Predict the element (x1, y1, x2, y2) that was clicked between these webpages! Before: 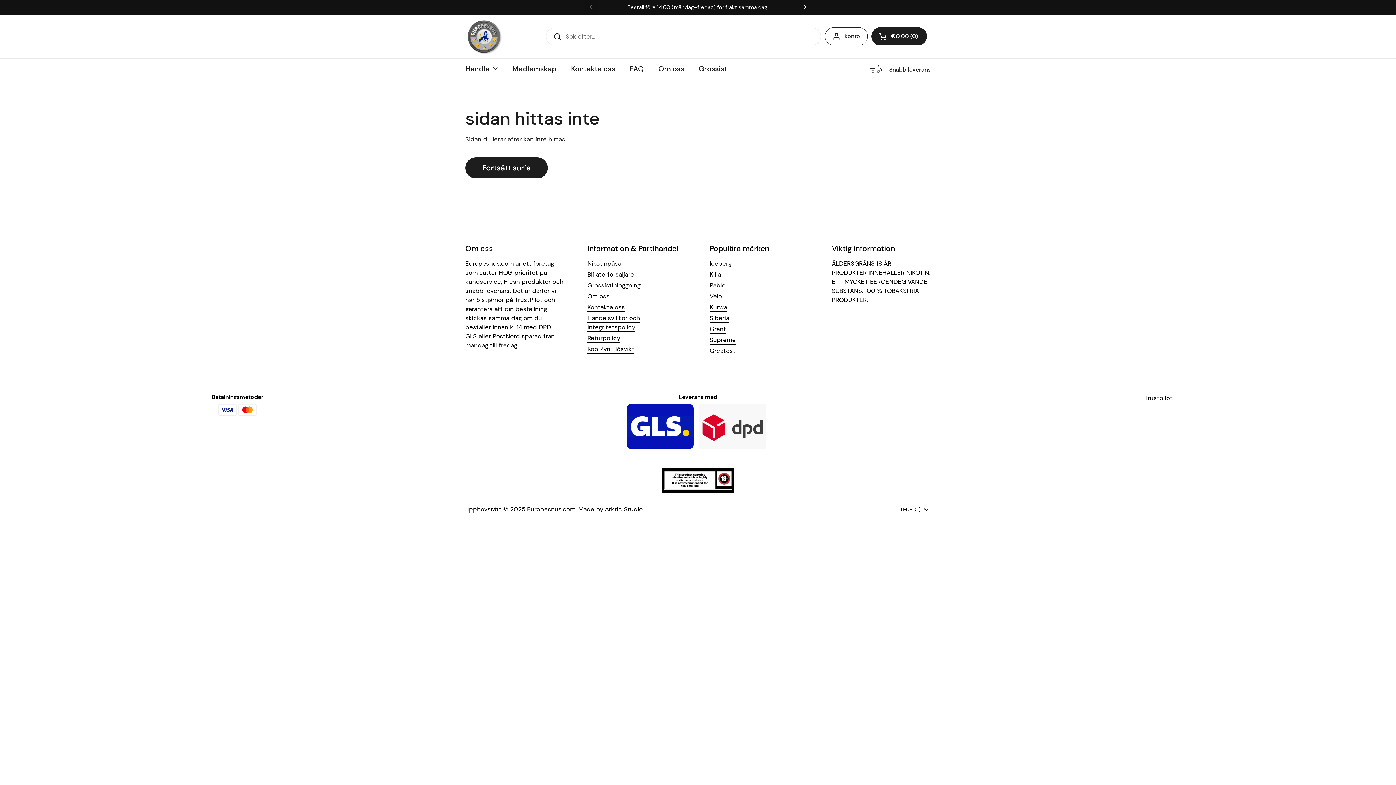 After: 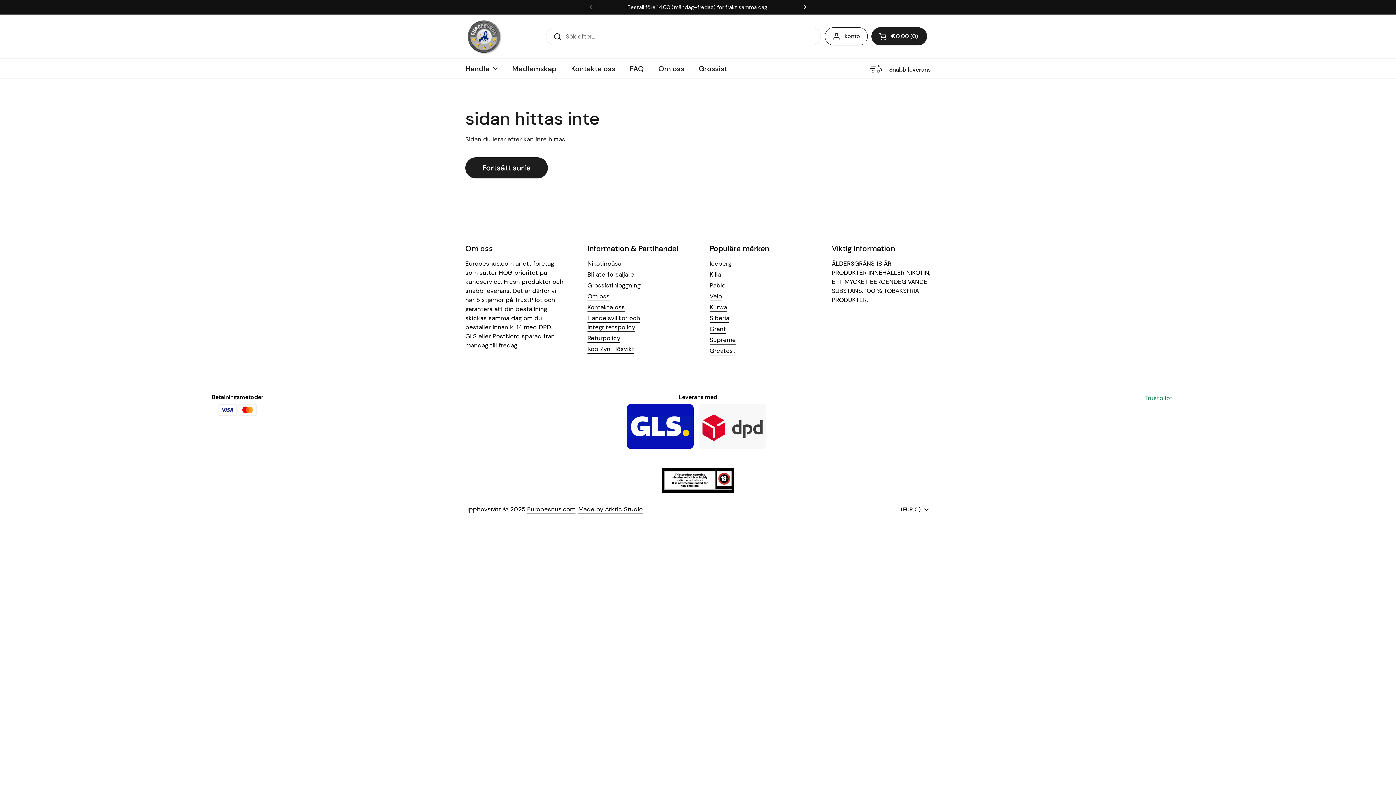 Action: bbox: (1144, 394, 1172, 402) label: Trustpilot